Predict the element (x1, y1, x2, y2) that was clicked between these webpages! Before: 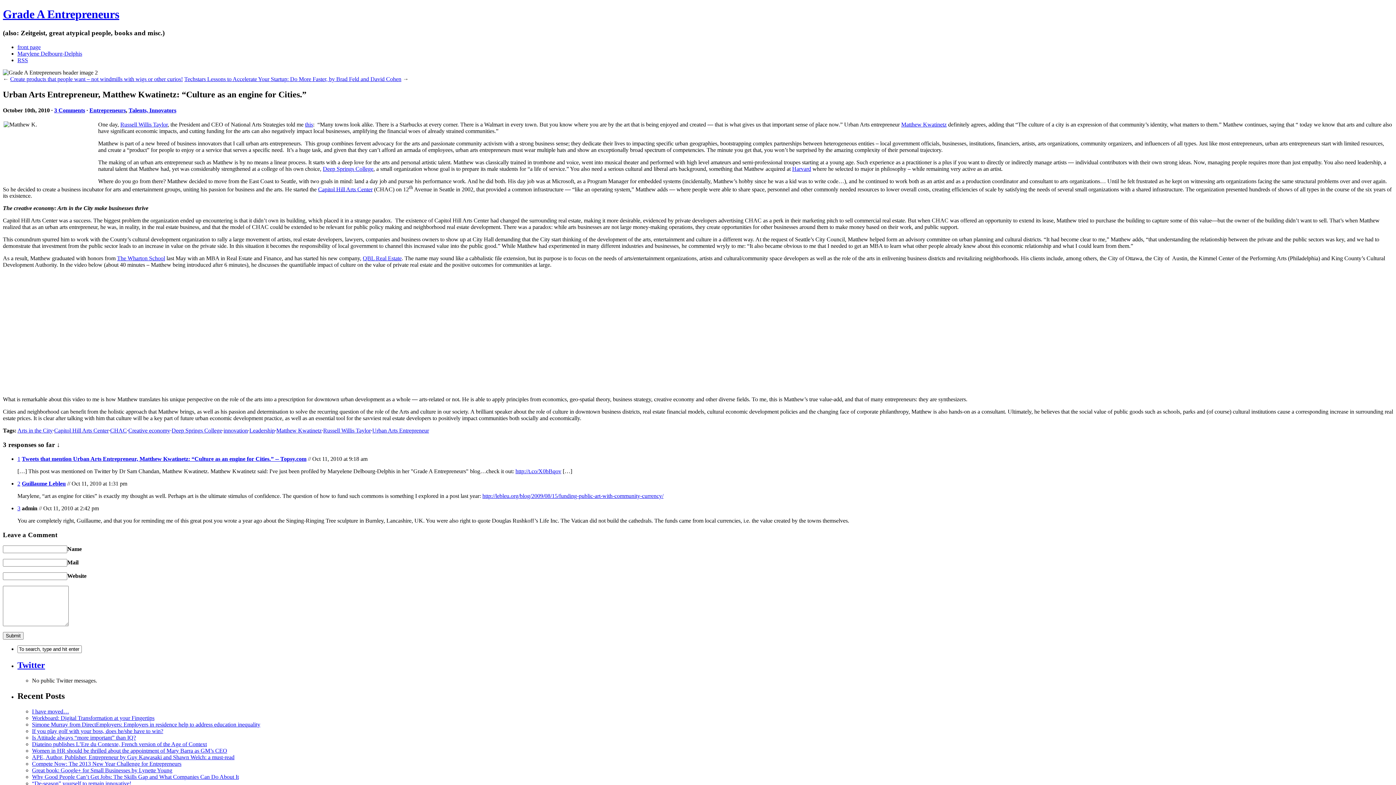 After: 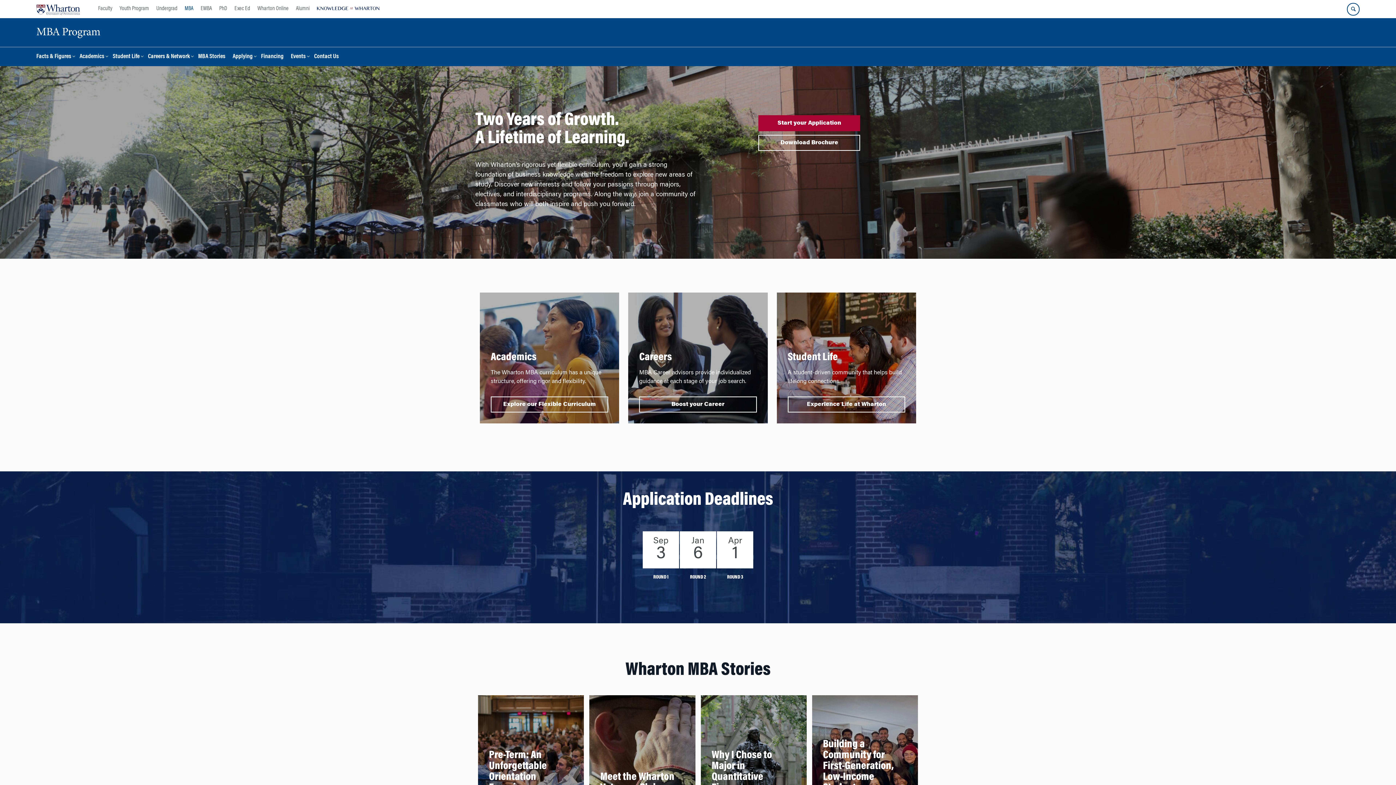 Action: label: The Wharton School bbox: (117, 255, 165, 261)